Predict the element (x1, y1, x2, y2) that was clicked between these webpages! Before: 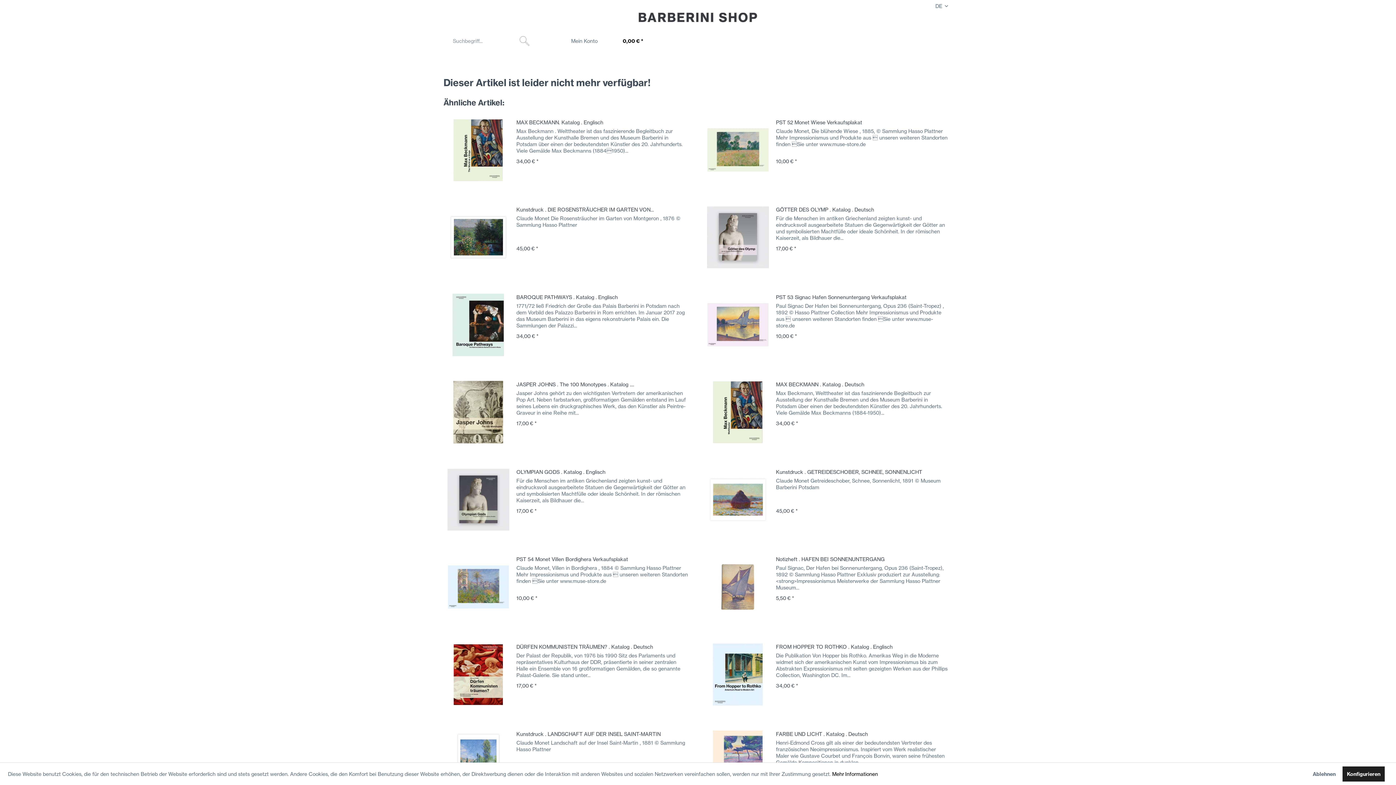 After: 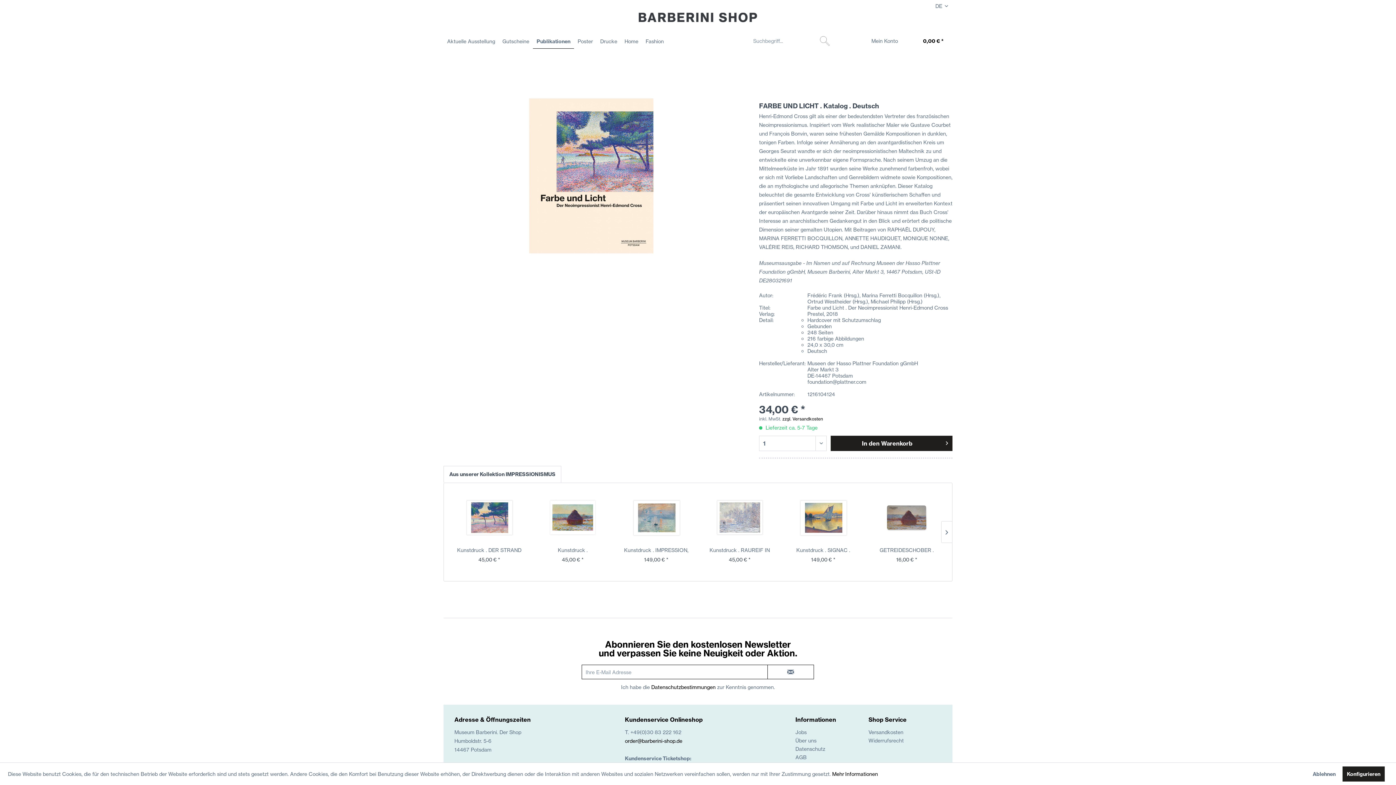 Action: label: FARBE UND LICHT . Katalog . Deutsch bbox: (776, 731, 949, 738)